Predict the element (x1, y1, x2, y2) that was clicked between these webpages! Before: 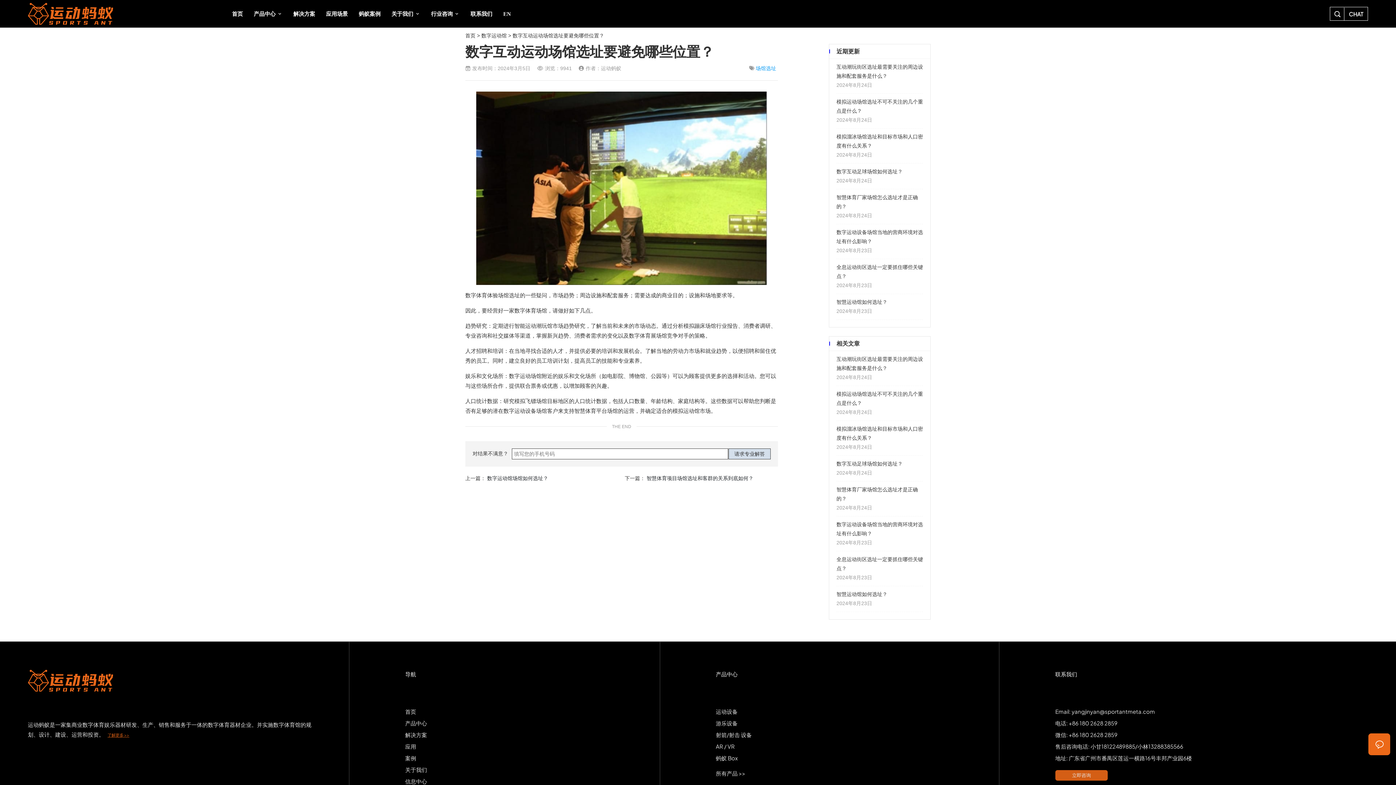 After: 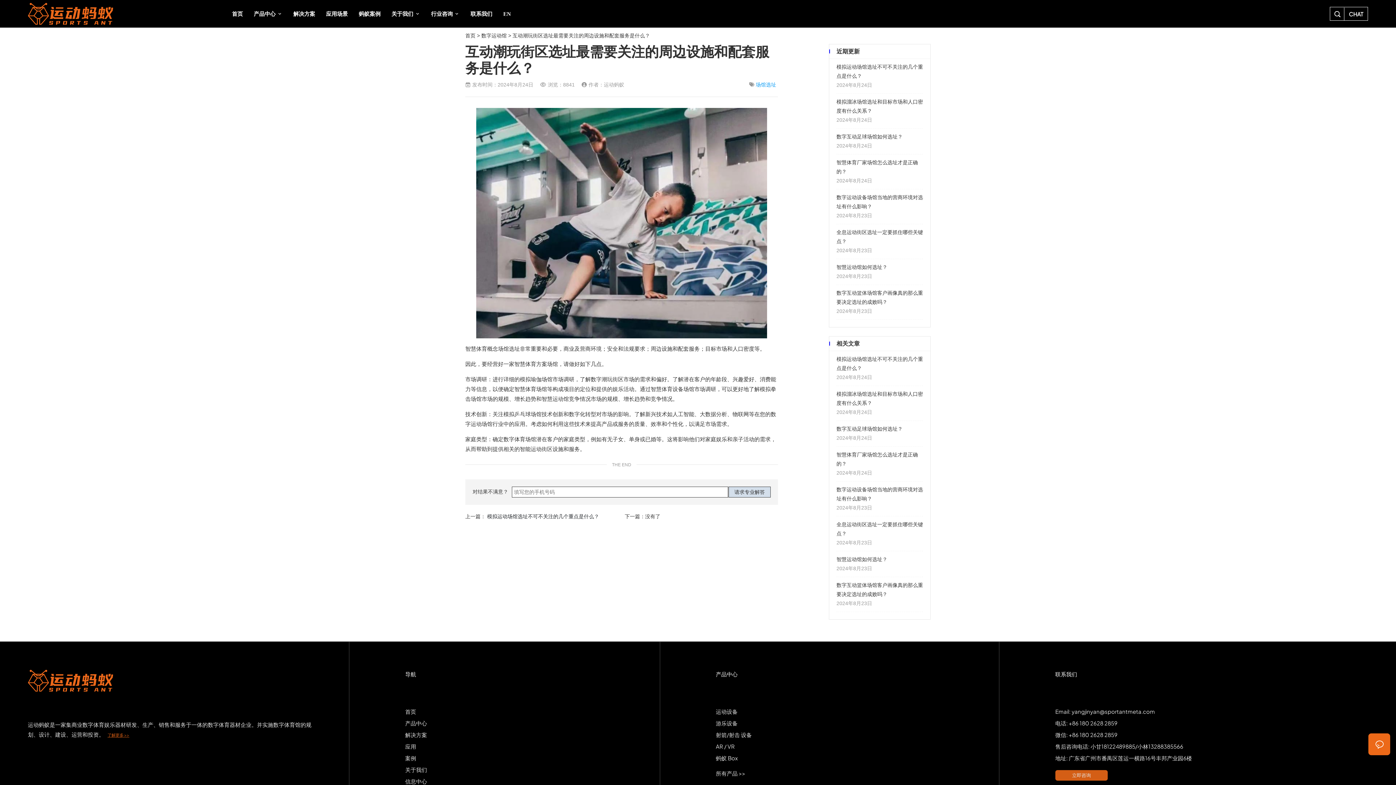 Action: label: 互动潮玩街区选址最需要关注的周边设施和配套服务是什么？
2024年8月24日 bbox: (836, 354, 923, 382)